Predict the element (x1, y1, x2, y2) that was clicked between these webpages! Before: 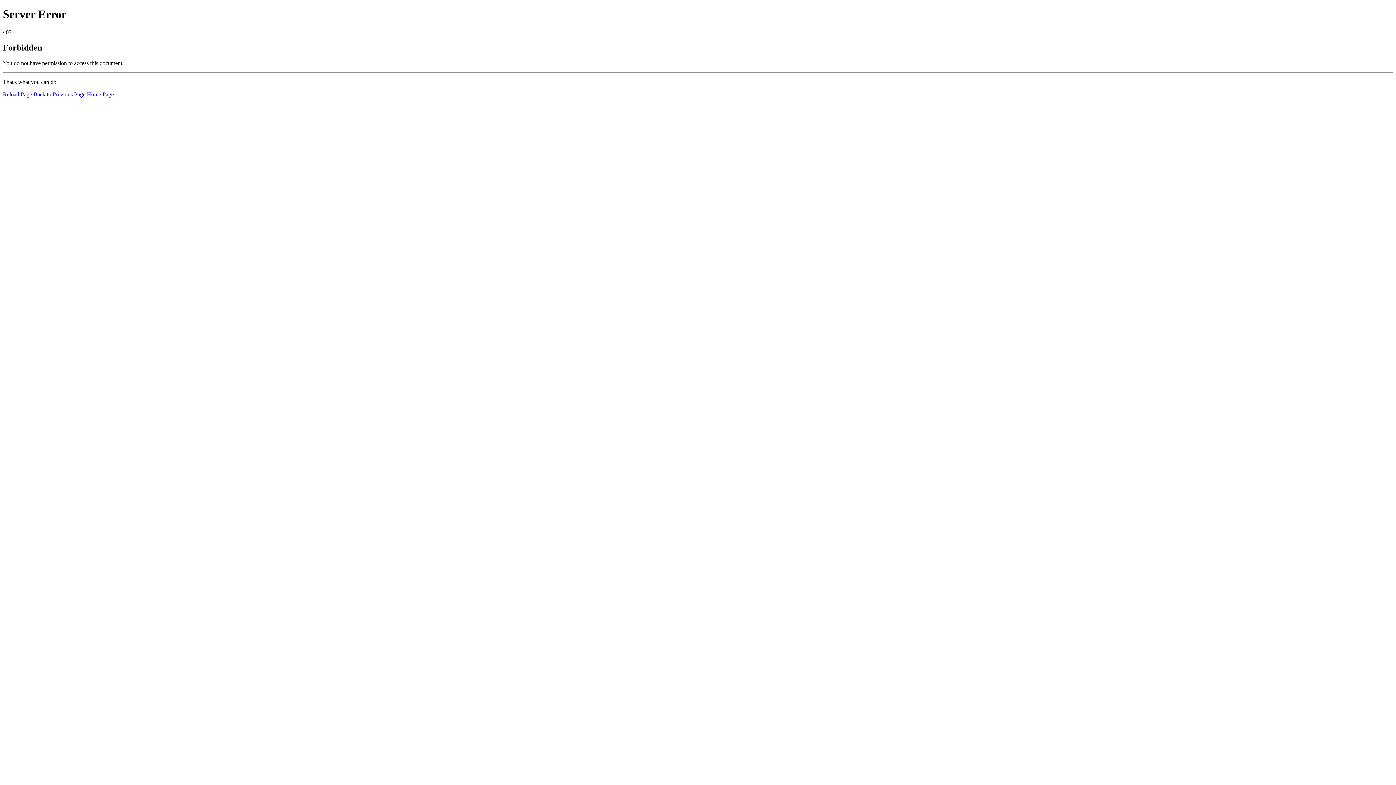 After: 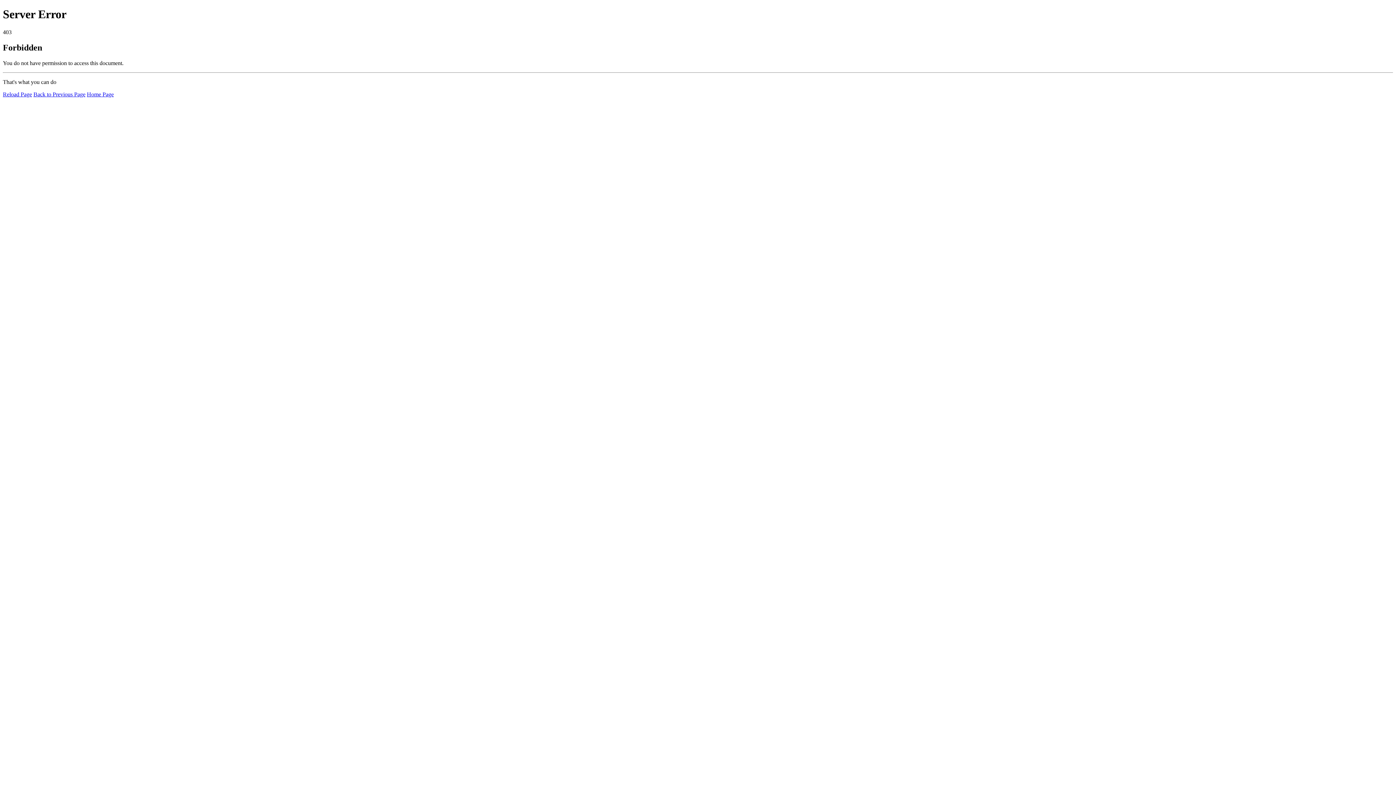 Action: bbox: (2, 91, 32, 97) label: Reload Page